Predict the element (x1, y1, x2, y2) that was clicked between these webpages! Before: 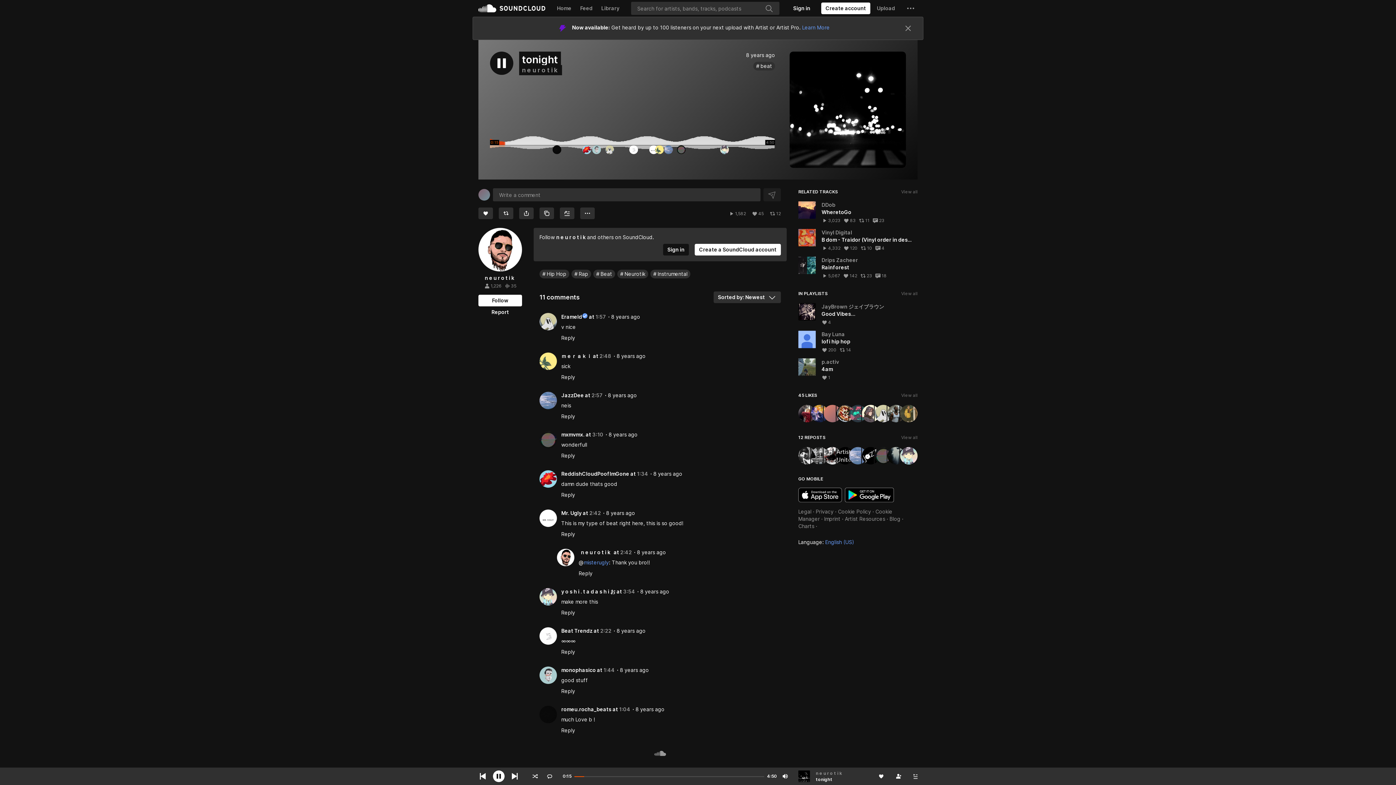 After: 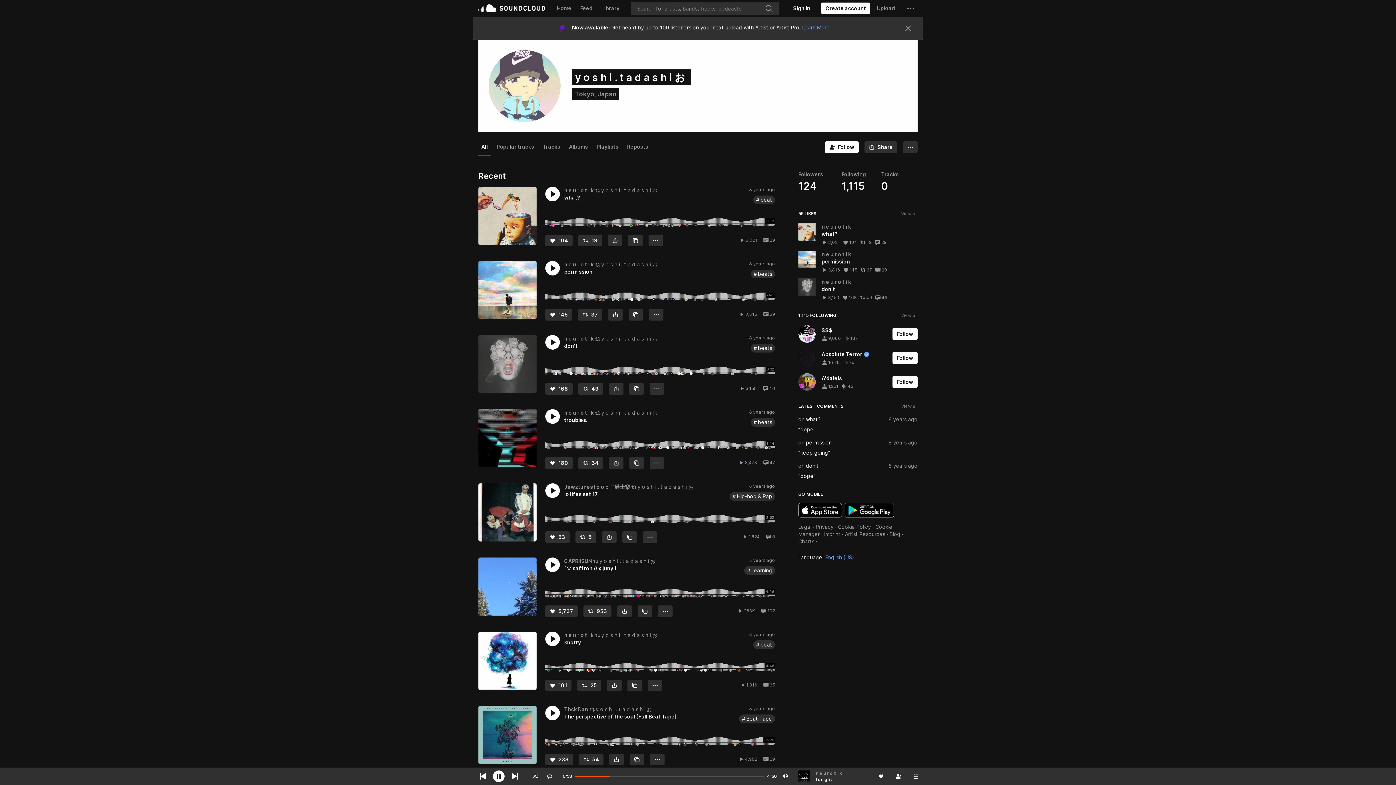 Action: bbox: (539, 565, 557, 582)